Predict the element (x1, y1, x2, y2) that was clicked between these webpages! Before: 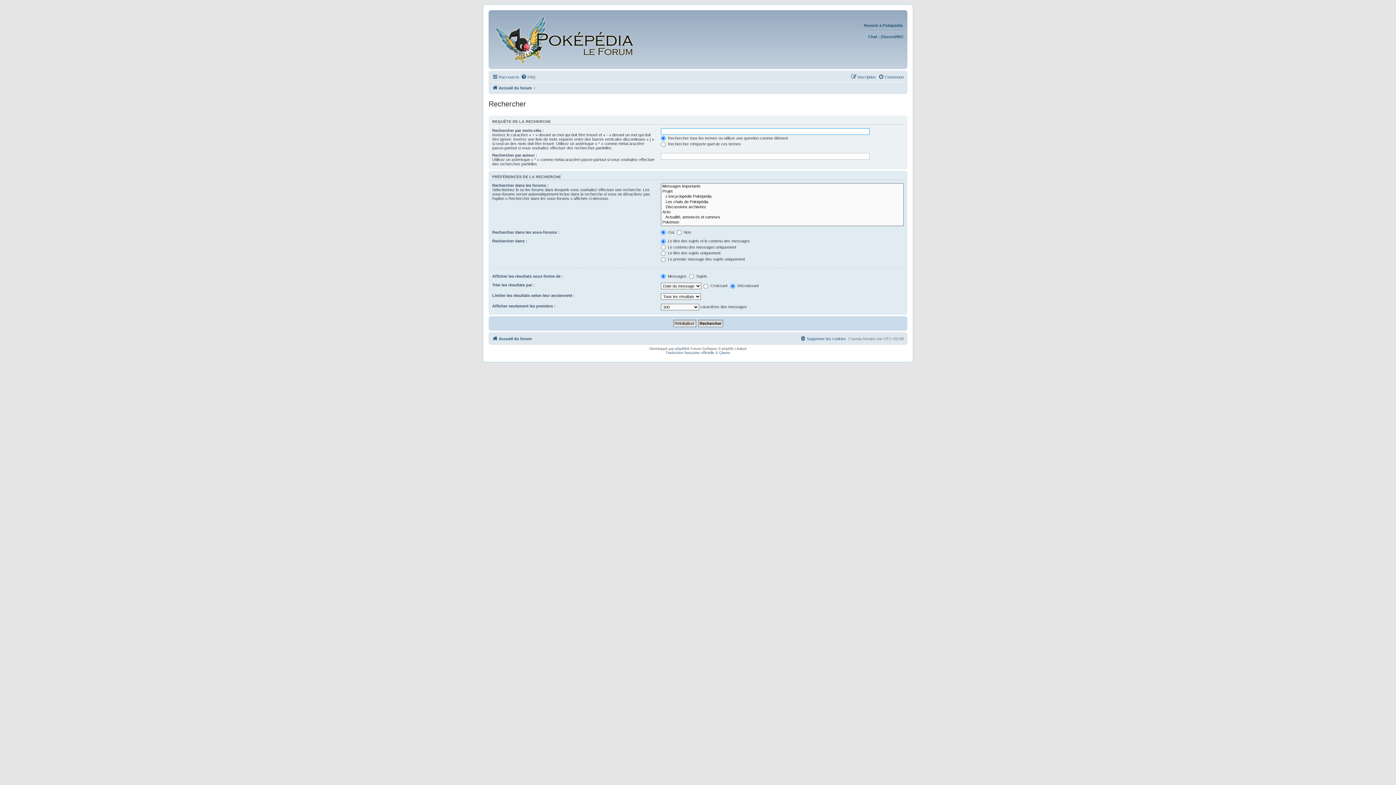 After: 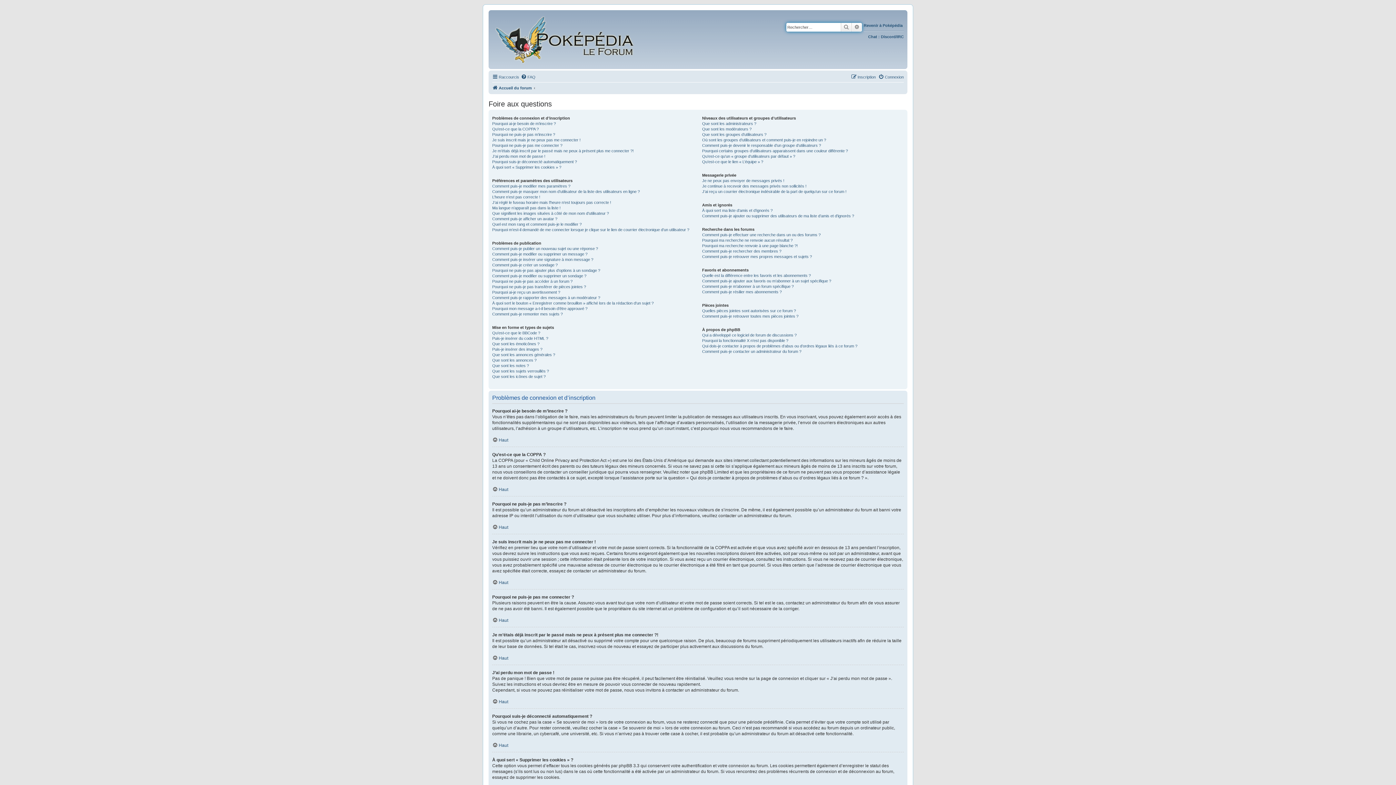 Action: bbox: (521, 72, 535, 81) label: FAQ